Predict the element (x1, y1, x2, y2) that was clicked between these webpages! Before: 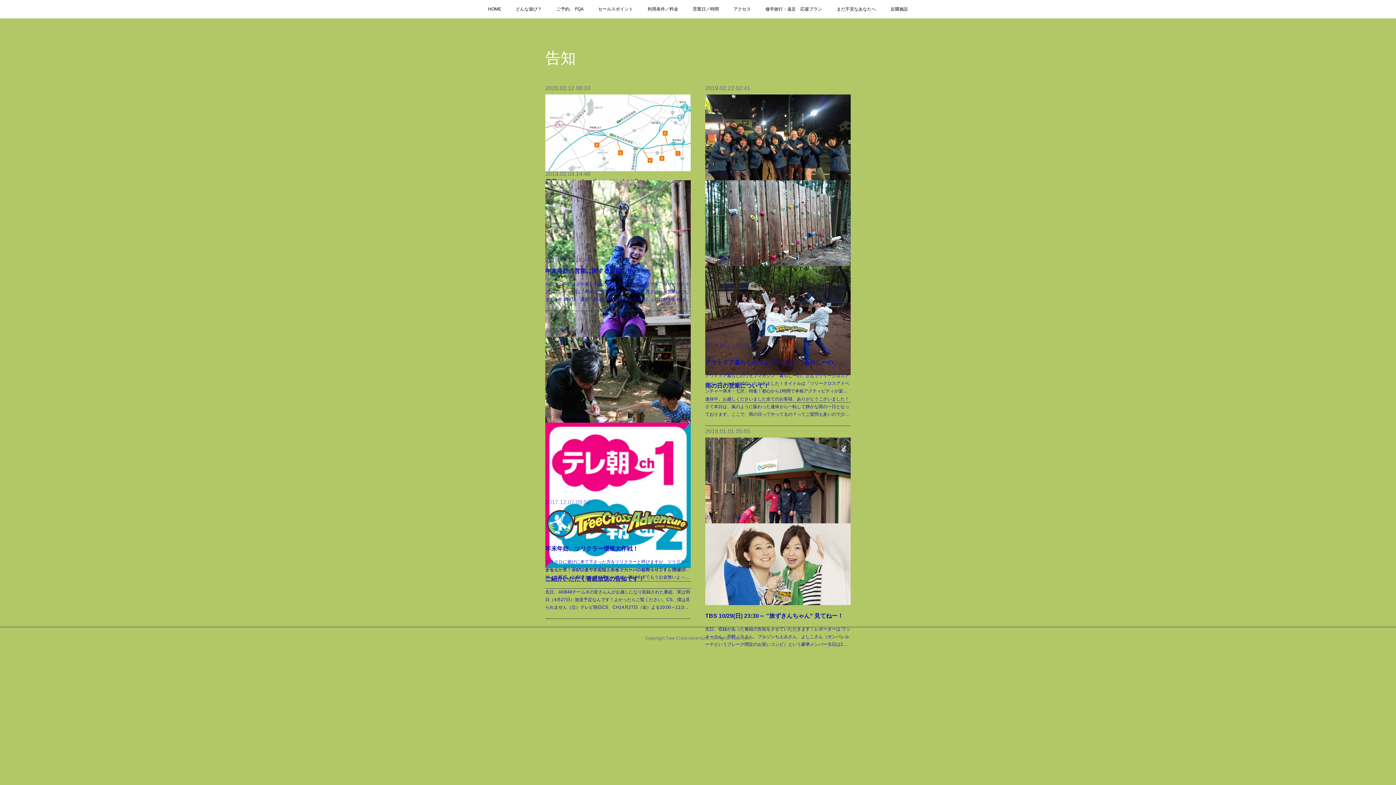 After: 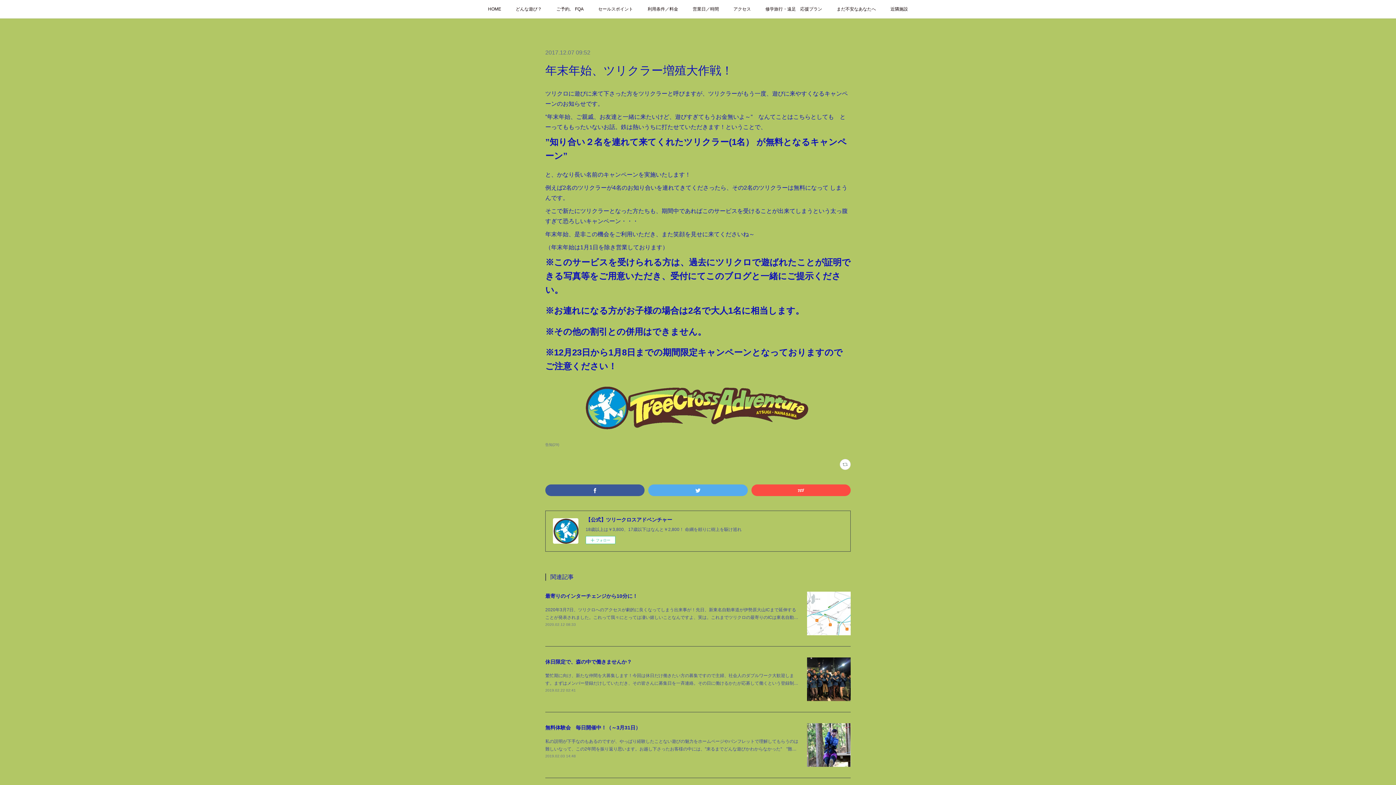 Action: label: ツリクロに遊びに来て下さった方をツリクラーと呼びますが、ツリクラーがもう一度、遊びに来やすくなるキャンペーンのお知らせです。”年末年始、ご親戚、お友達と一緒に来たいけど、遊びすぎてもうお金無いよ～… bbox: (545, 558, 690, 581)